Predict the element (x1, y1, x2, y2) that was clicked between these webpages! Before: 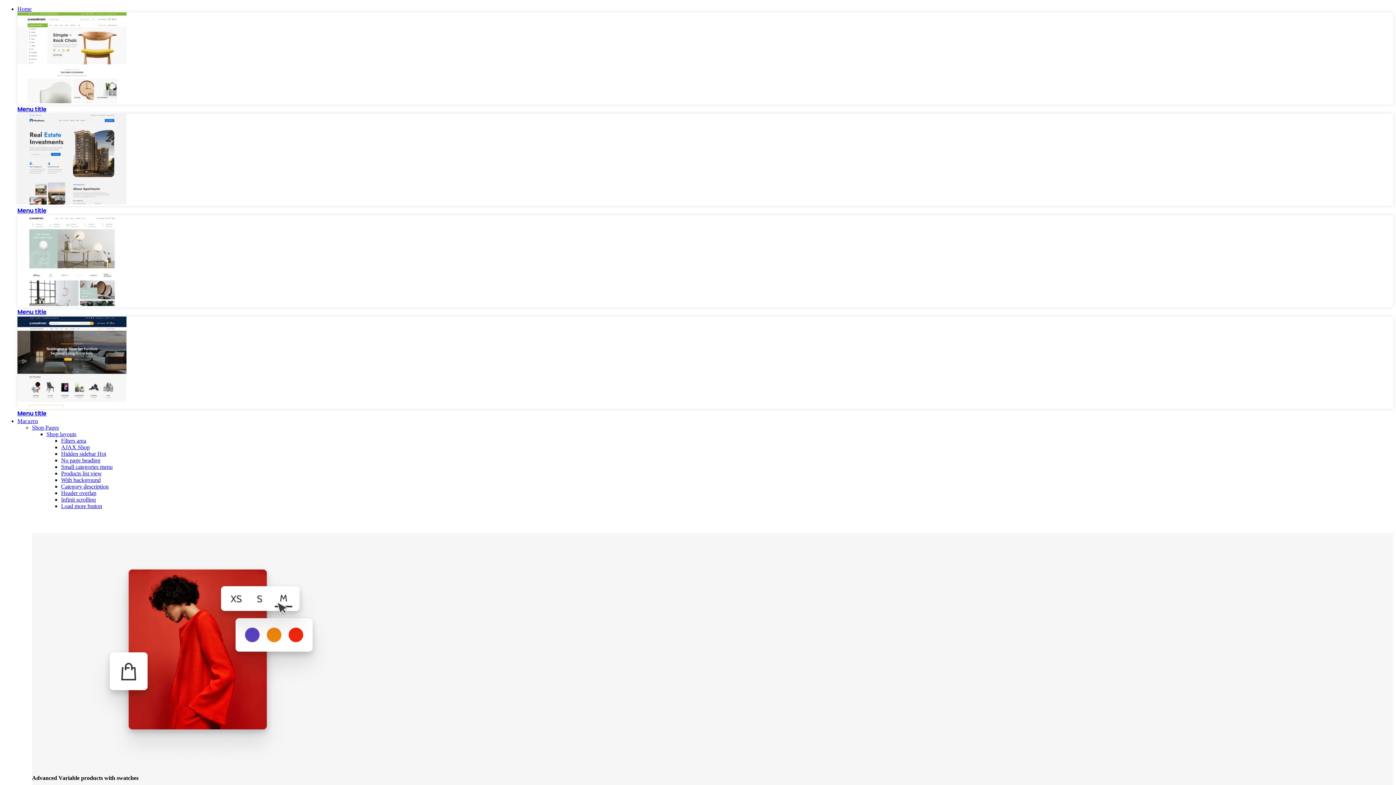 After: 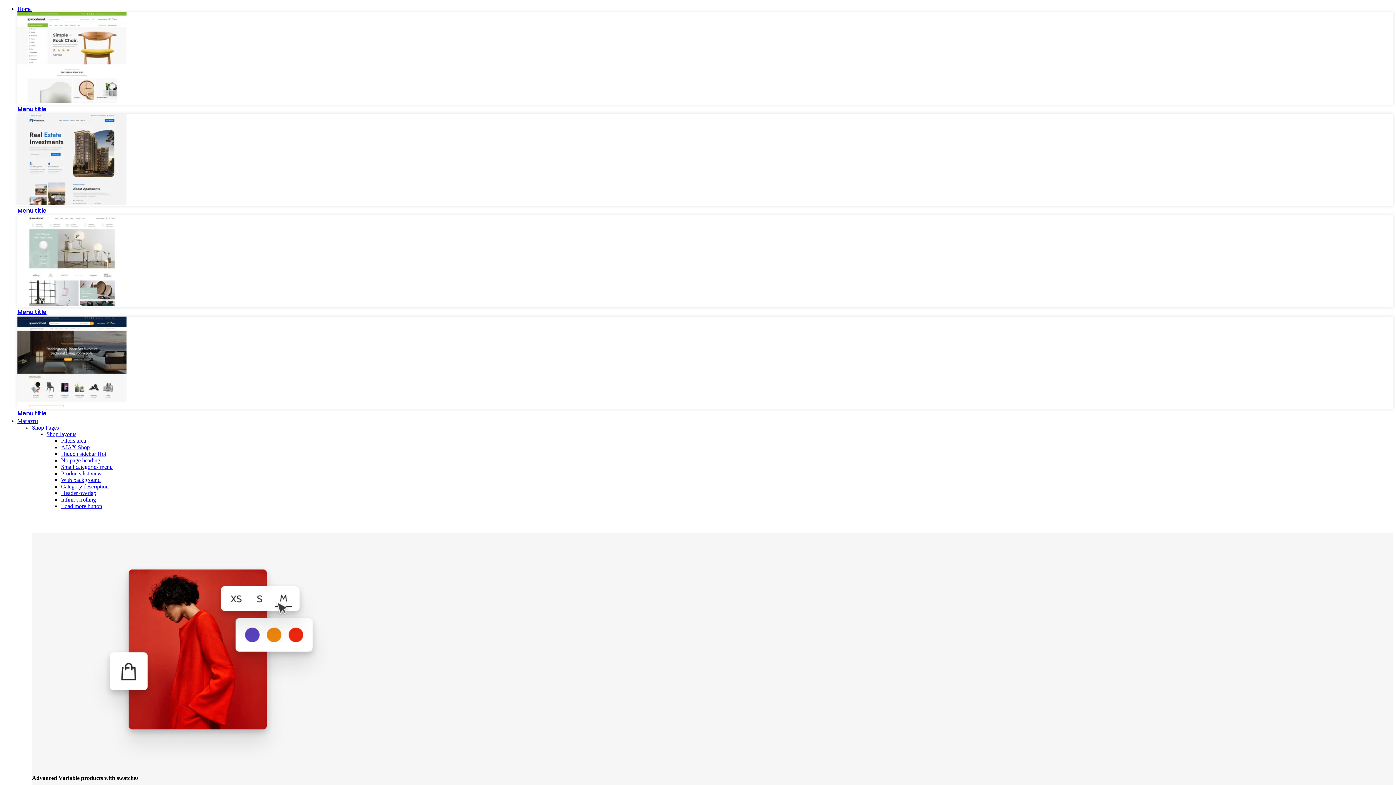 Action: label: Menu title bbox: (17, 105, 46, 113)